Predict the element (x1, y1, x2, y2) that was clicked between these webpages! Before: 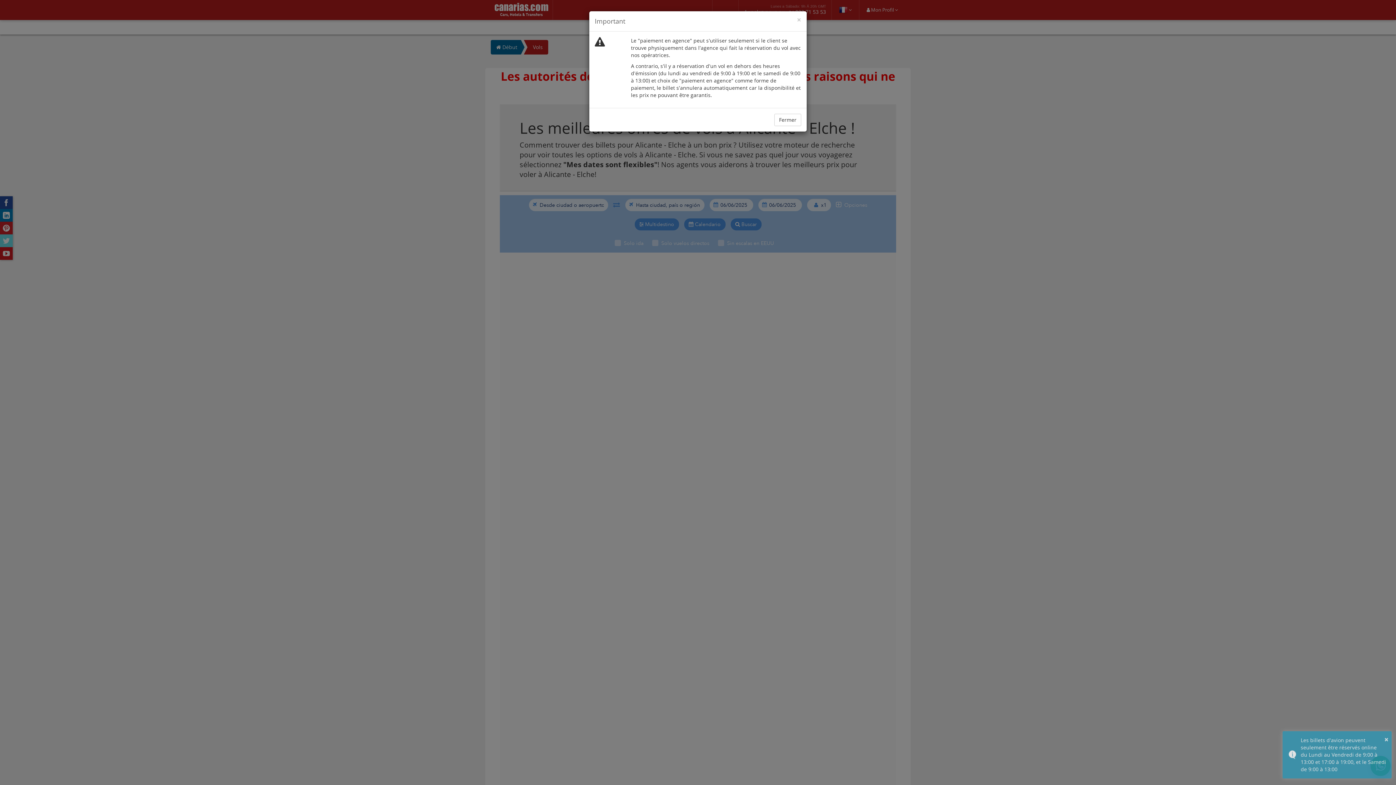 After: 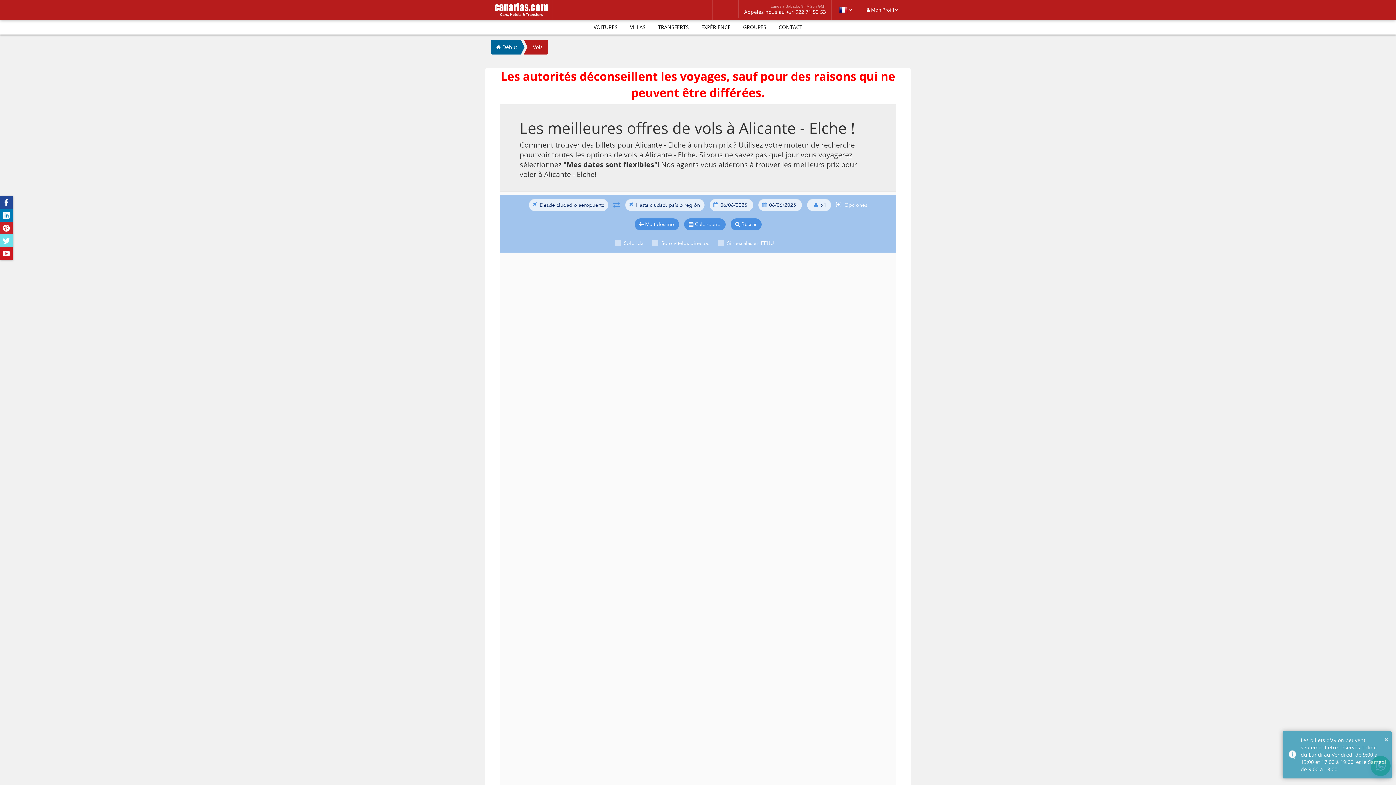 Action: bbox: (774, 113, 801, 126) label: Fermer